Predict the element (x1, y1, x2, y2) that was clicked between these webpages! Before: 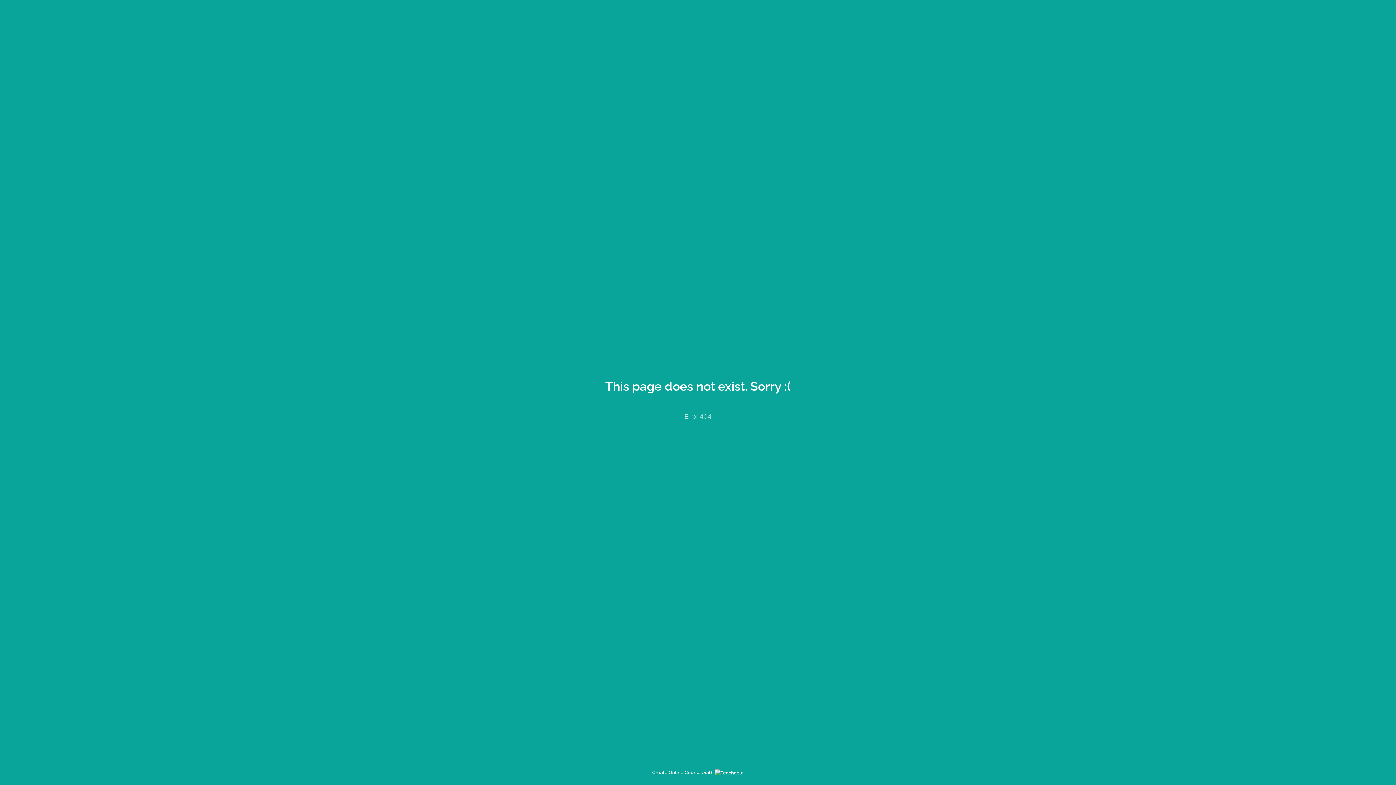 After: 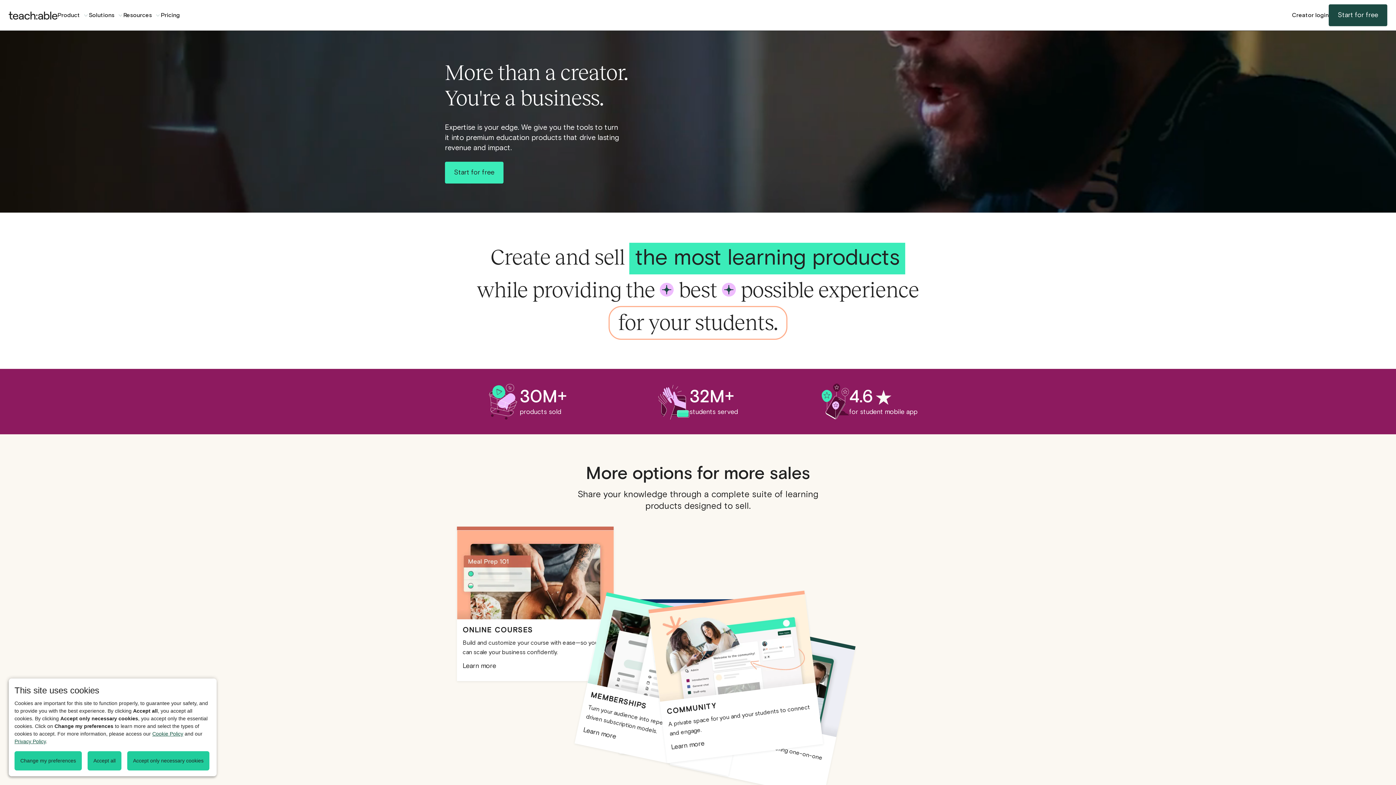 Action: bbox: (652, 770, 744, 775) label: Create Online Courses with 